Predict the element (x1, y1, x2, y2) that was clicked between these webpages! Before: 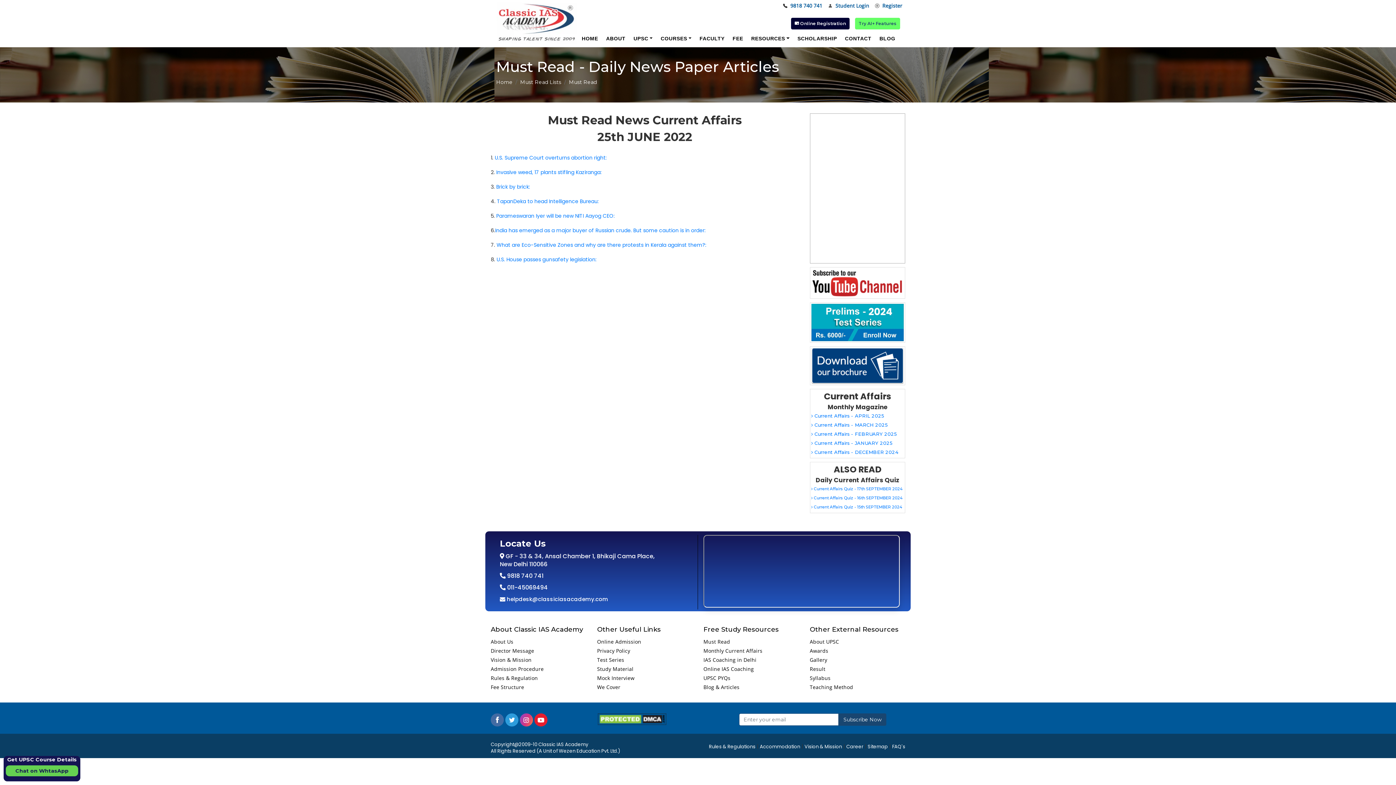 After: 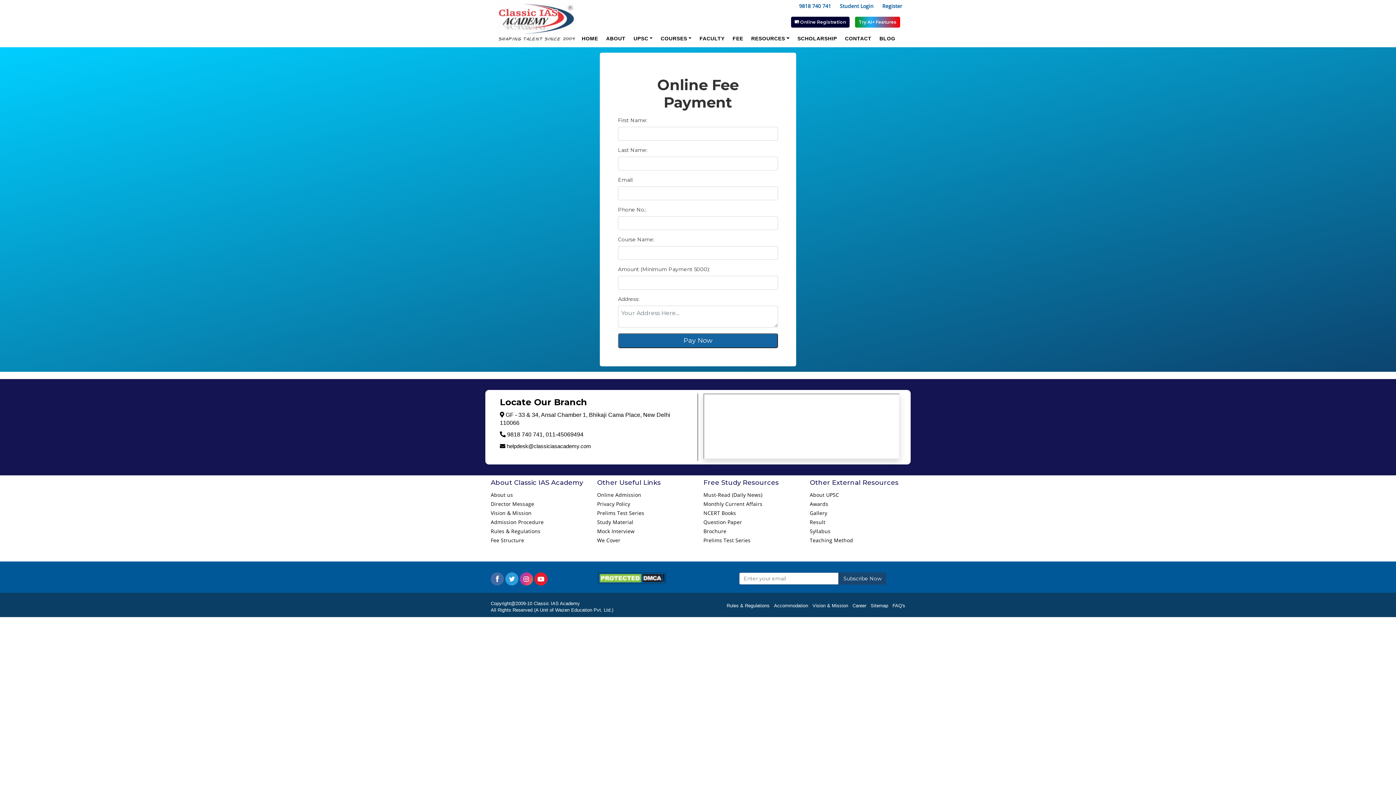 Action: label: Online Admission bbox: (597, 638, 641, 645)